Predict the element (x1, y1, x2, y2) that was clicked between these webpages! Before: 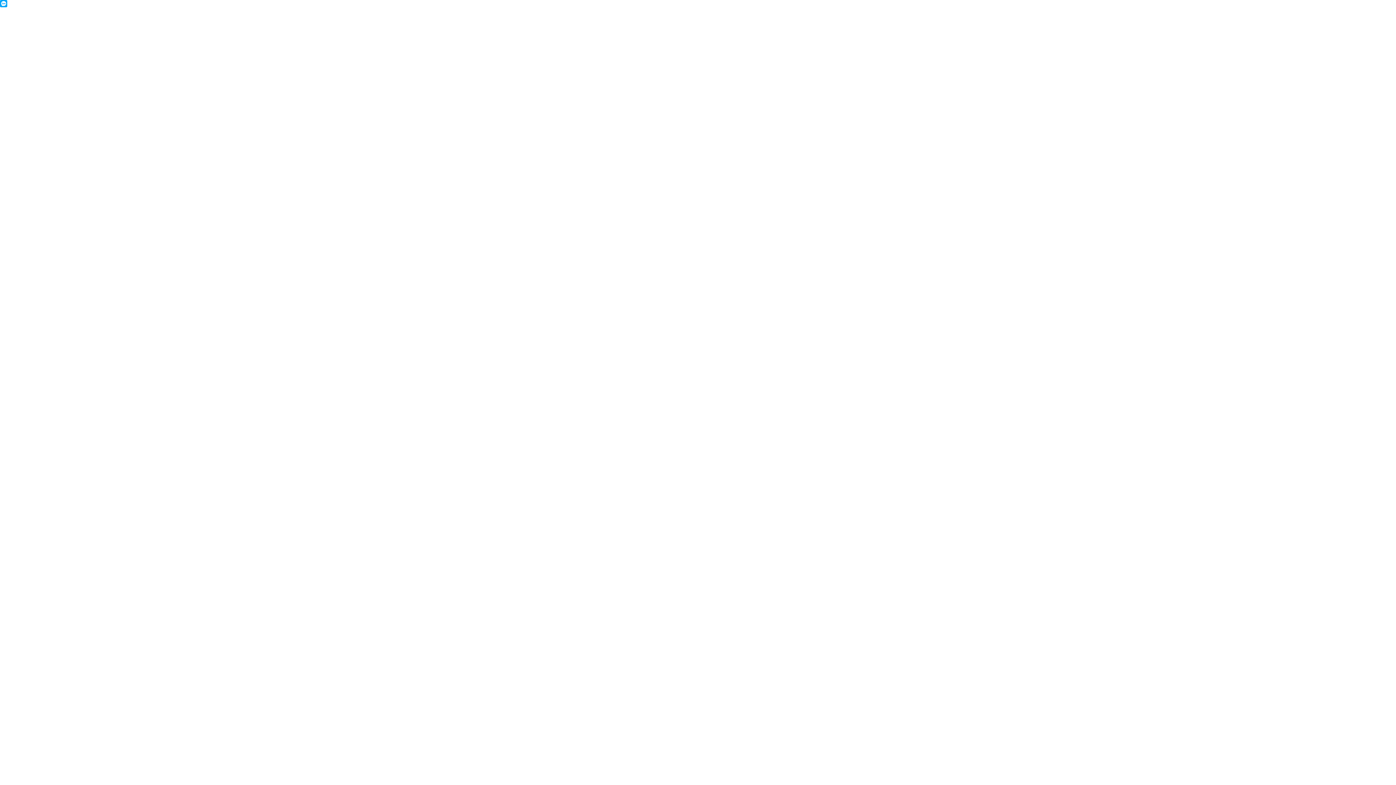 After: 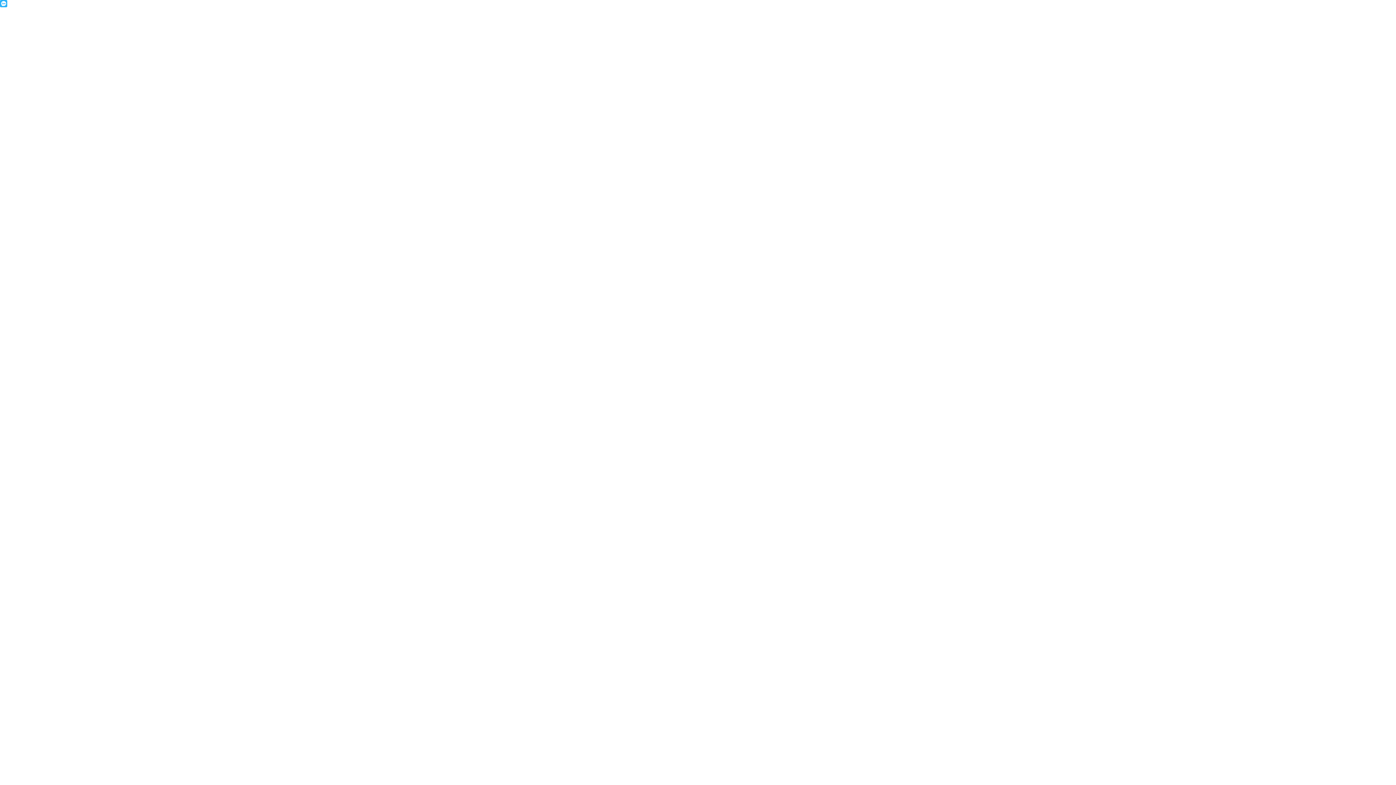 Action: bbox: (0, 0, 7, 7)